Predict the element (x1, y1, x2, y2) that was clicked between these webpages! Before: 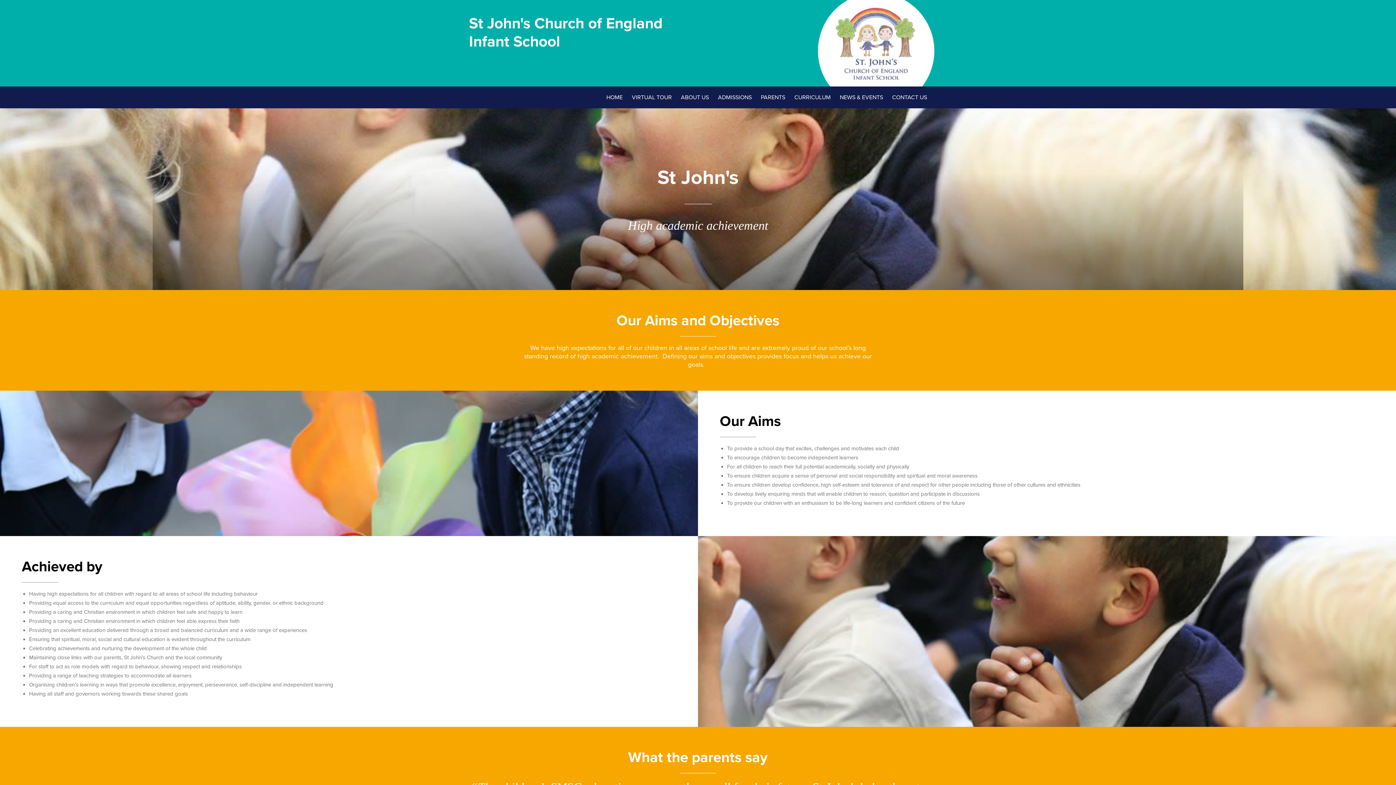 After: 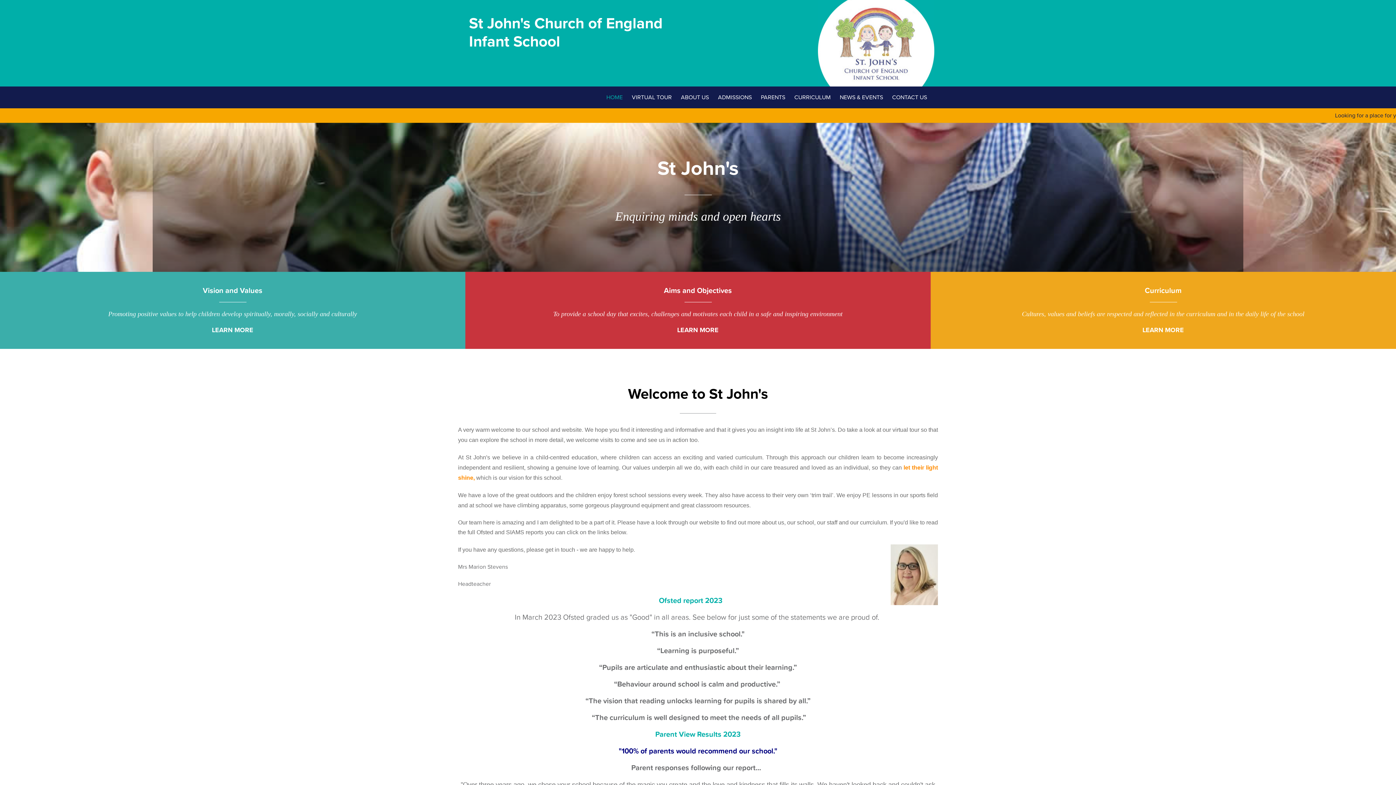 Action: bbox: (818, -7, 934, 110)